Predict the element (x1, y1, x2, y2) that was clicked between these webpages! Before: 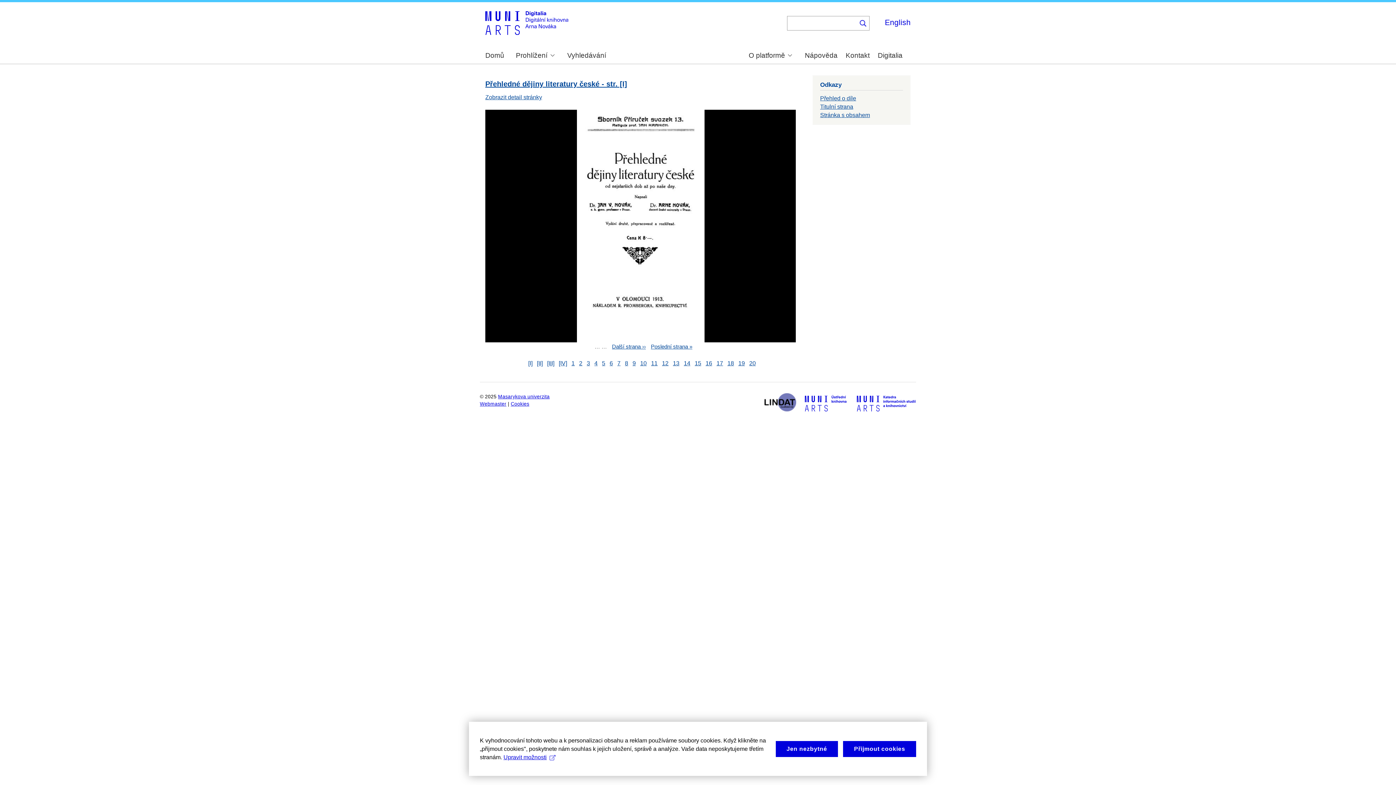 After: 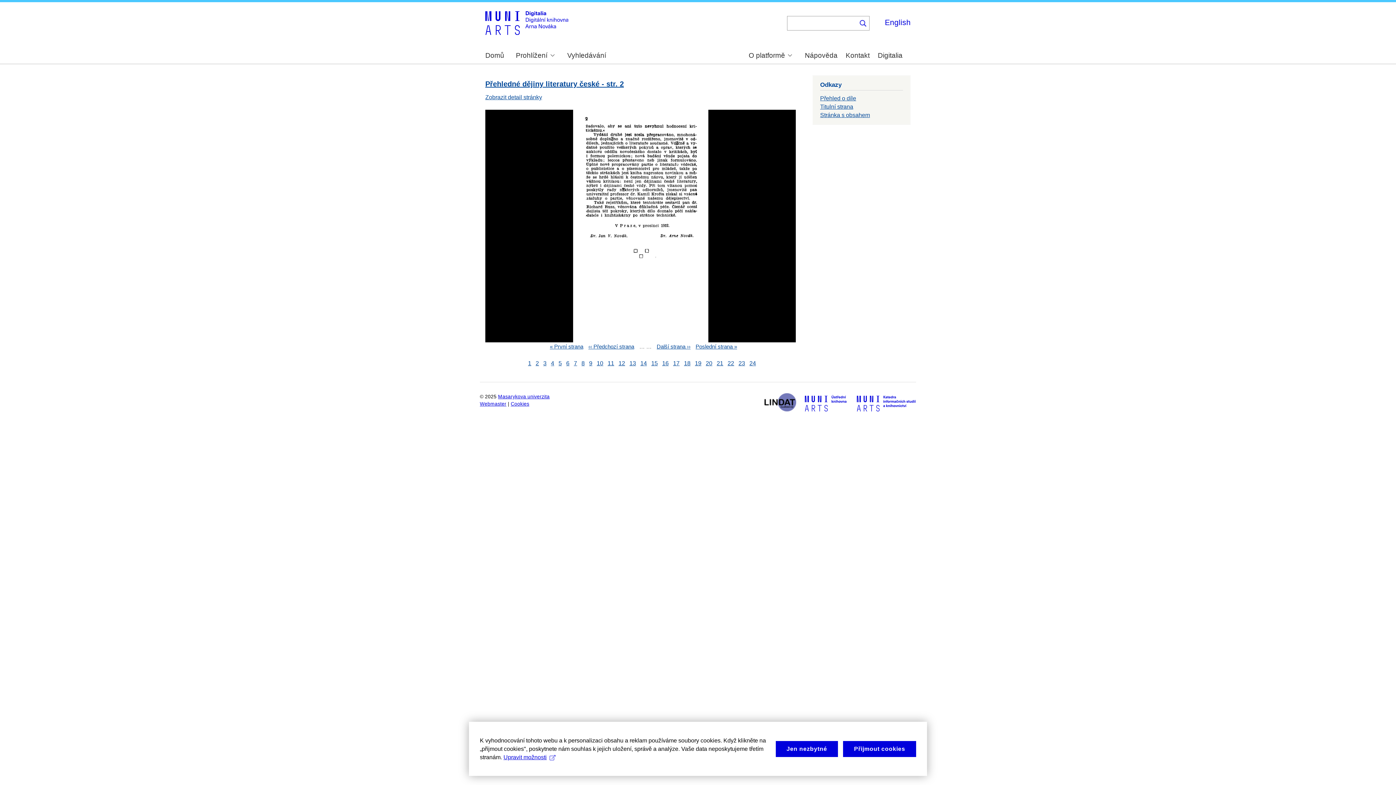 Action: bbox: (579, 360, 582, 366) label: 2